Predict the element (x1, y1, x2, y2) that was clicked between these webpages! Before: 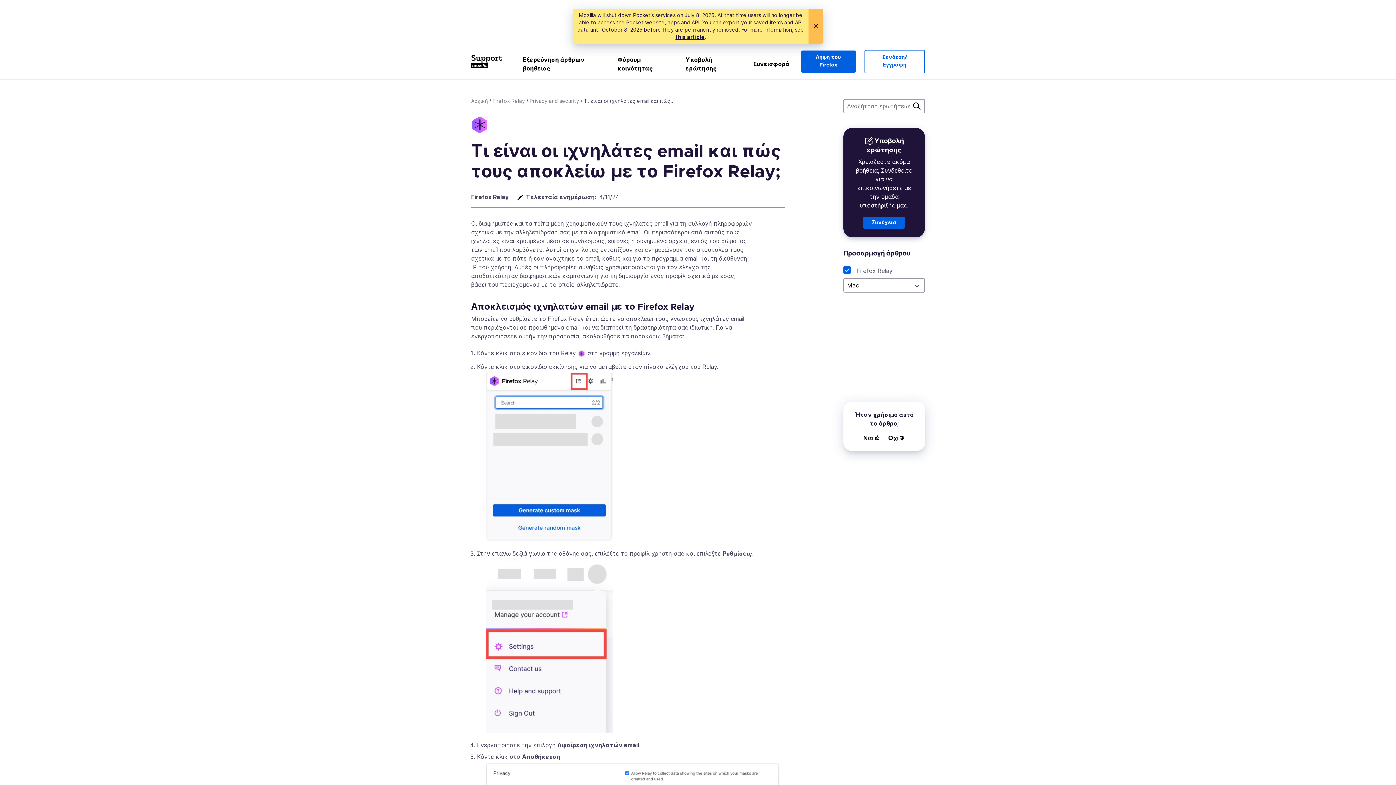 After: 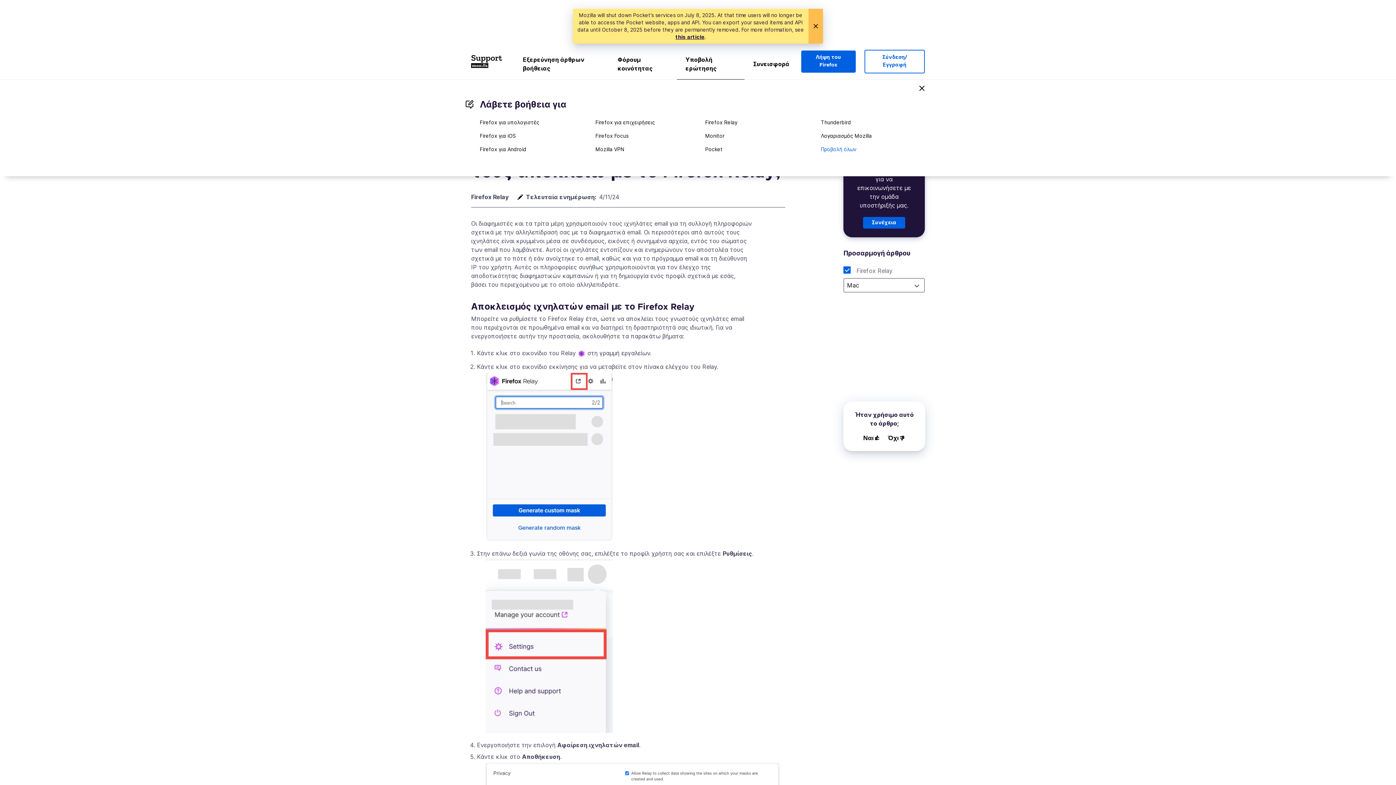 Action: label: Υποβολή ερώτησης bbox: (676, 52, 744, 79)